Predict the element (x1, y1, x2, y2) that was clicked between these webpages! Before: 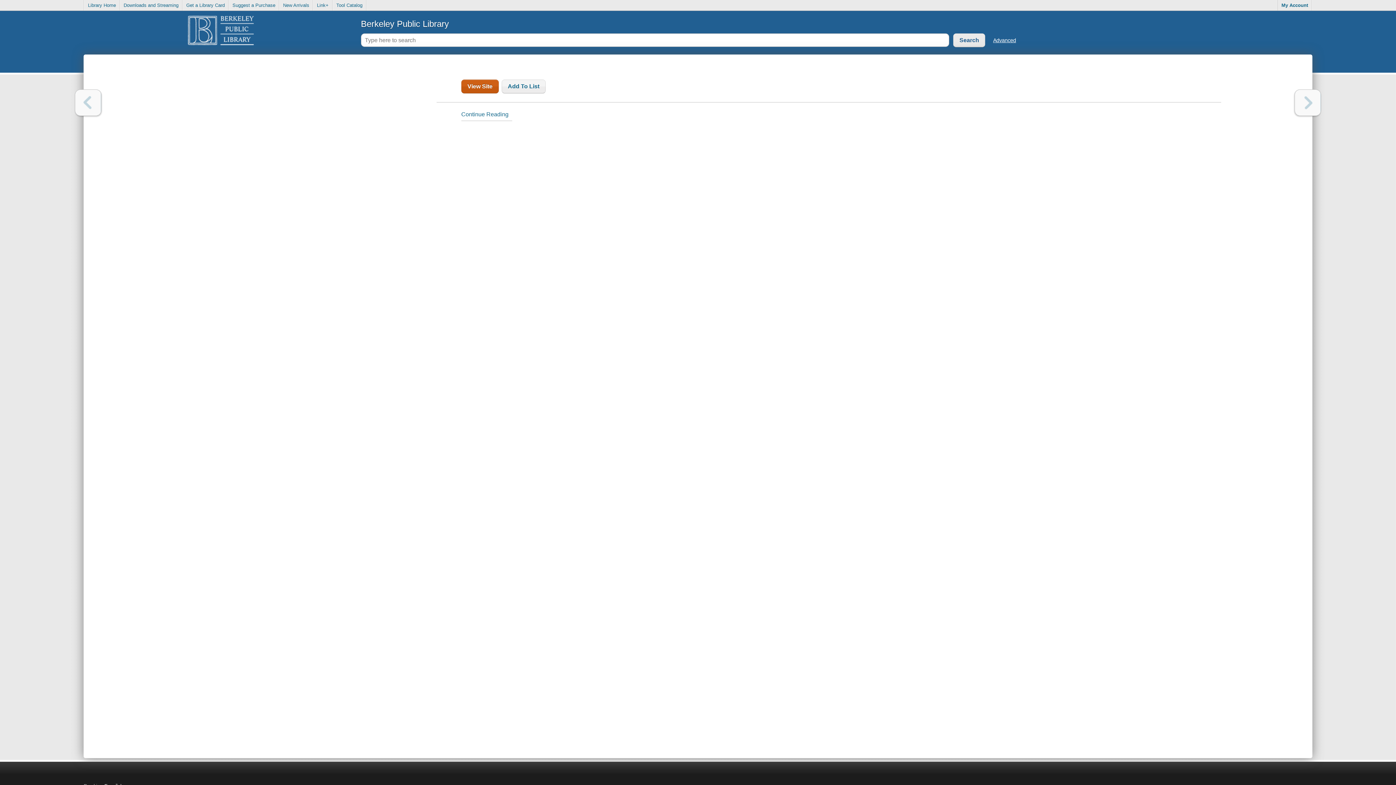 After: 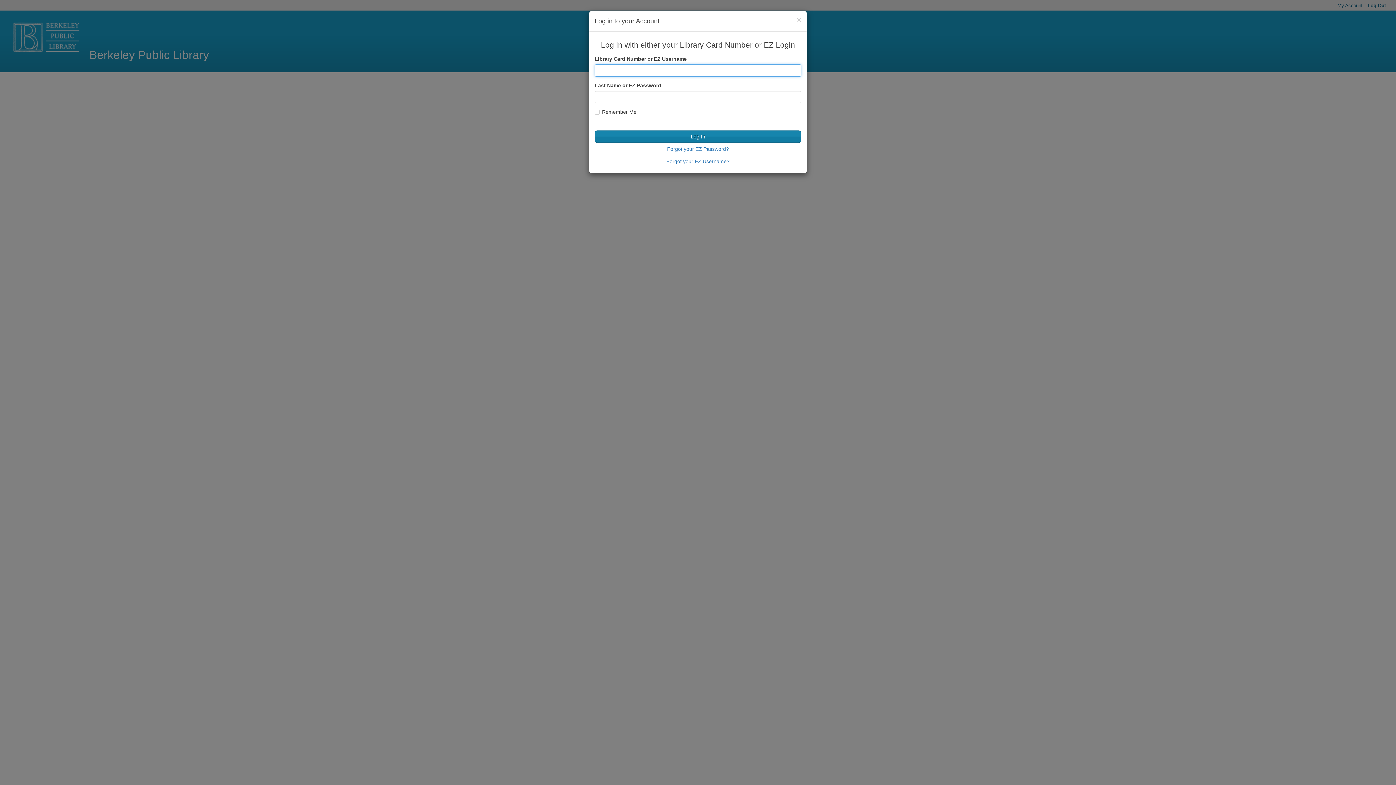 Action: label: Suggest a Purchase bbox: (229, 0, 279, 10)